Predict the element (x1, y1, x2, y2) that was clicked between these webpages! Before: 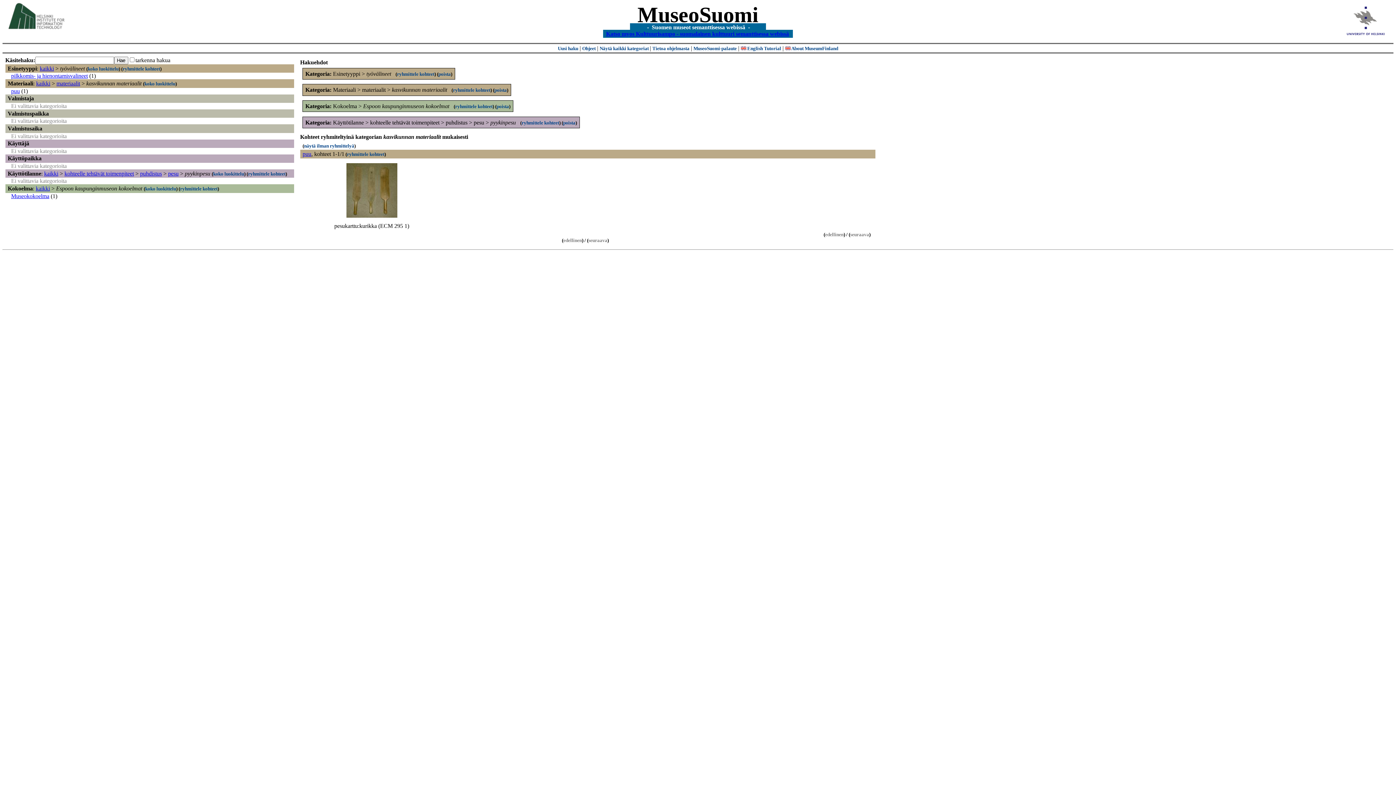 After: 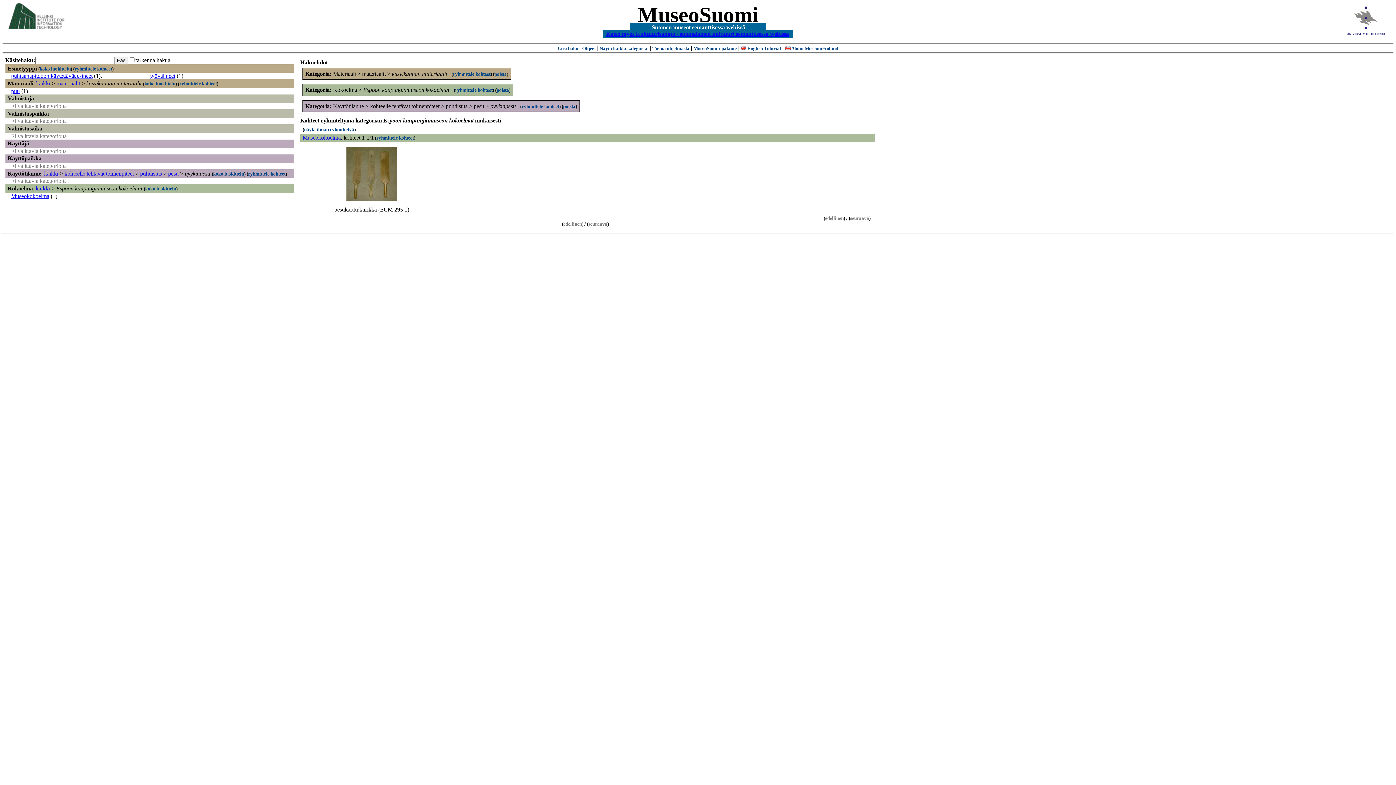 Action: label: kaikki bbox: (39, 65, 53, 71)